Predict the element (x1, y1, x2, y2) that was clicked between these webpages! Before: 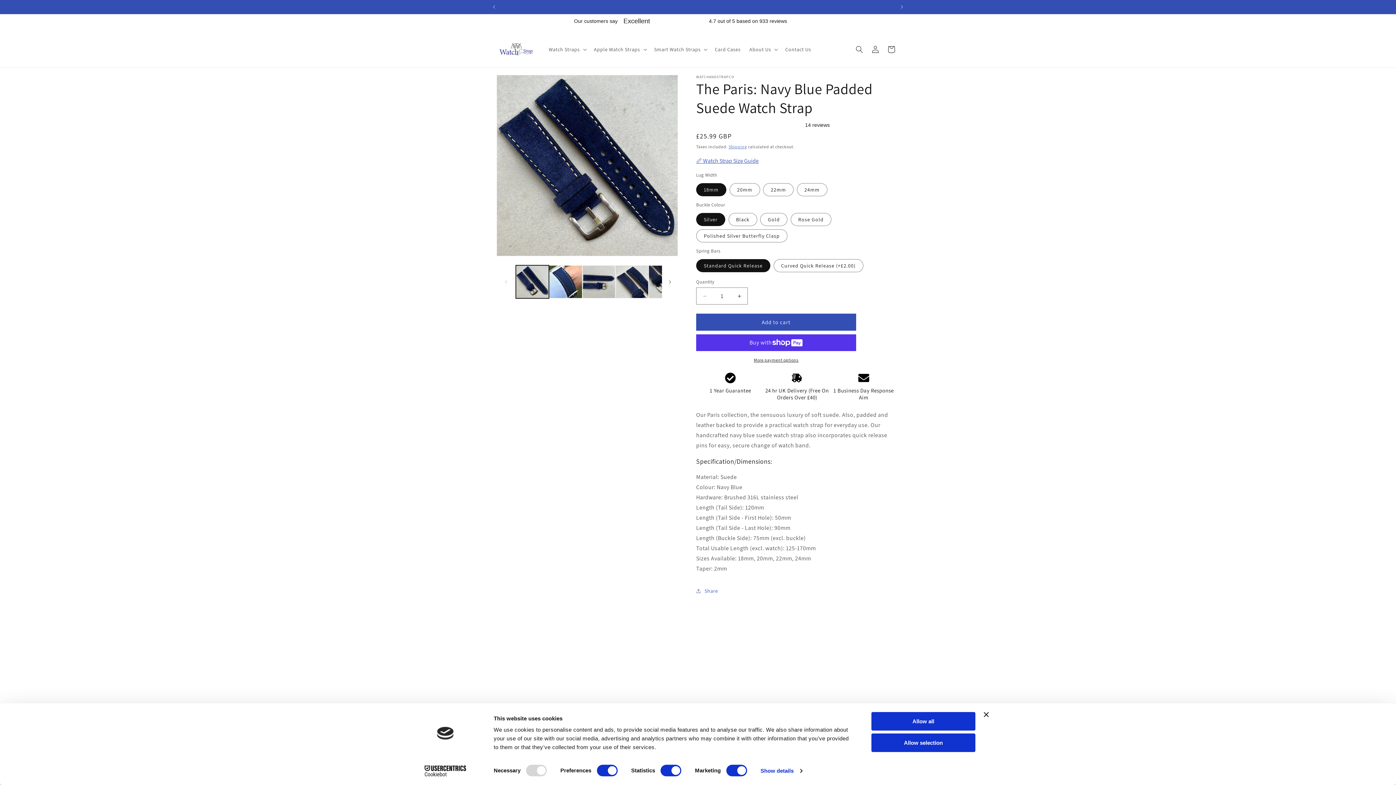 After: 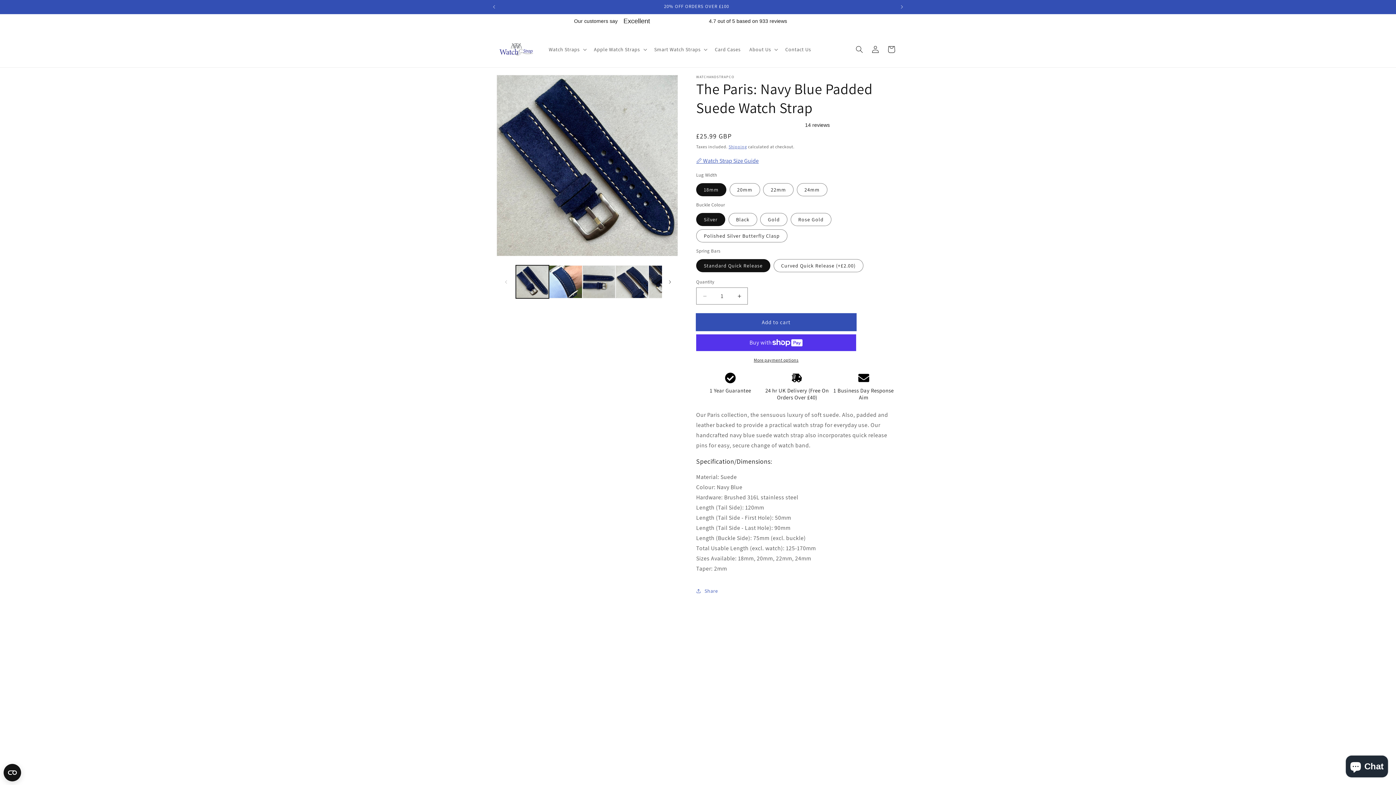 Action: label: Add to cart bbox: (696, 287, 856, 304)